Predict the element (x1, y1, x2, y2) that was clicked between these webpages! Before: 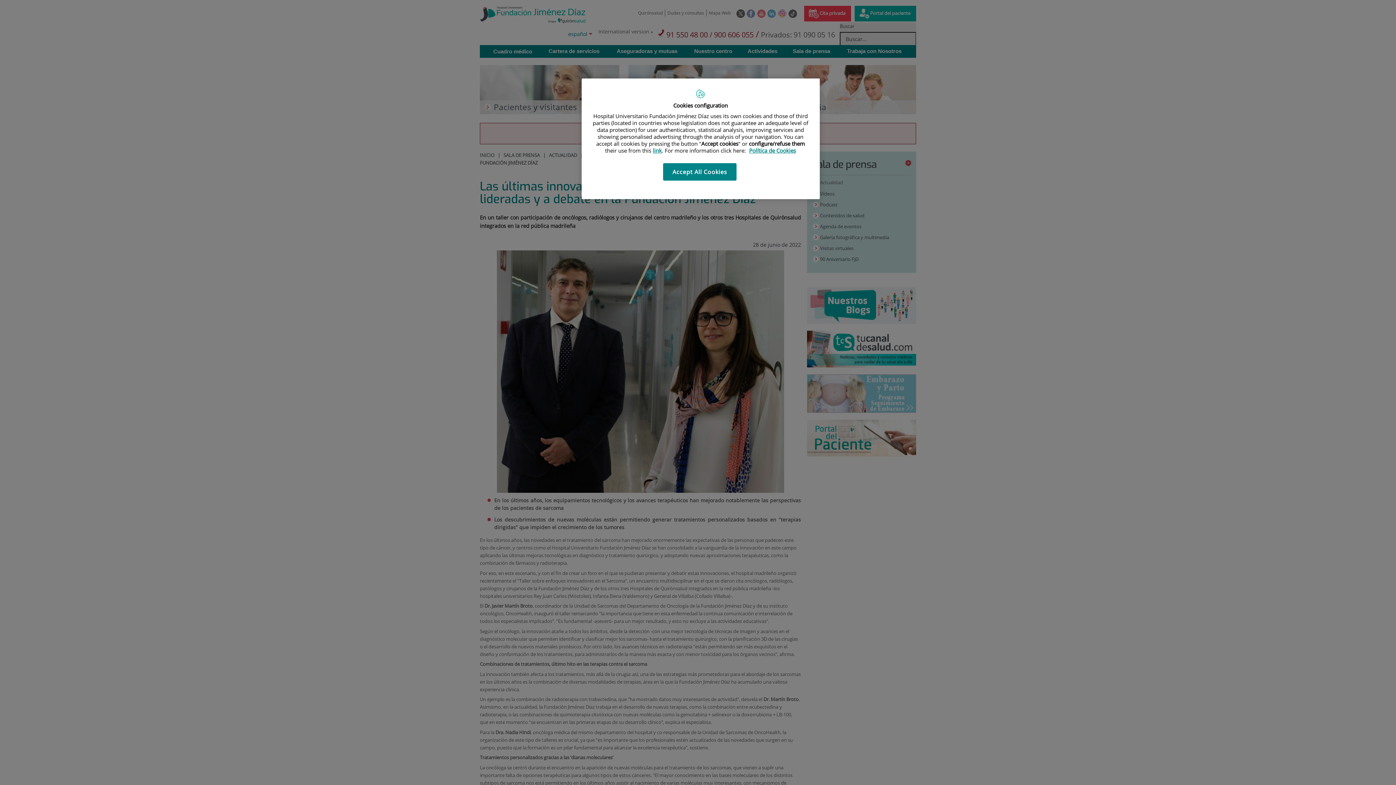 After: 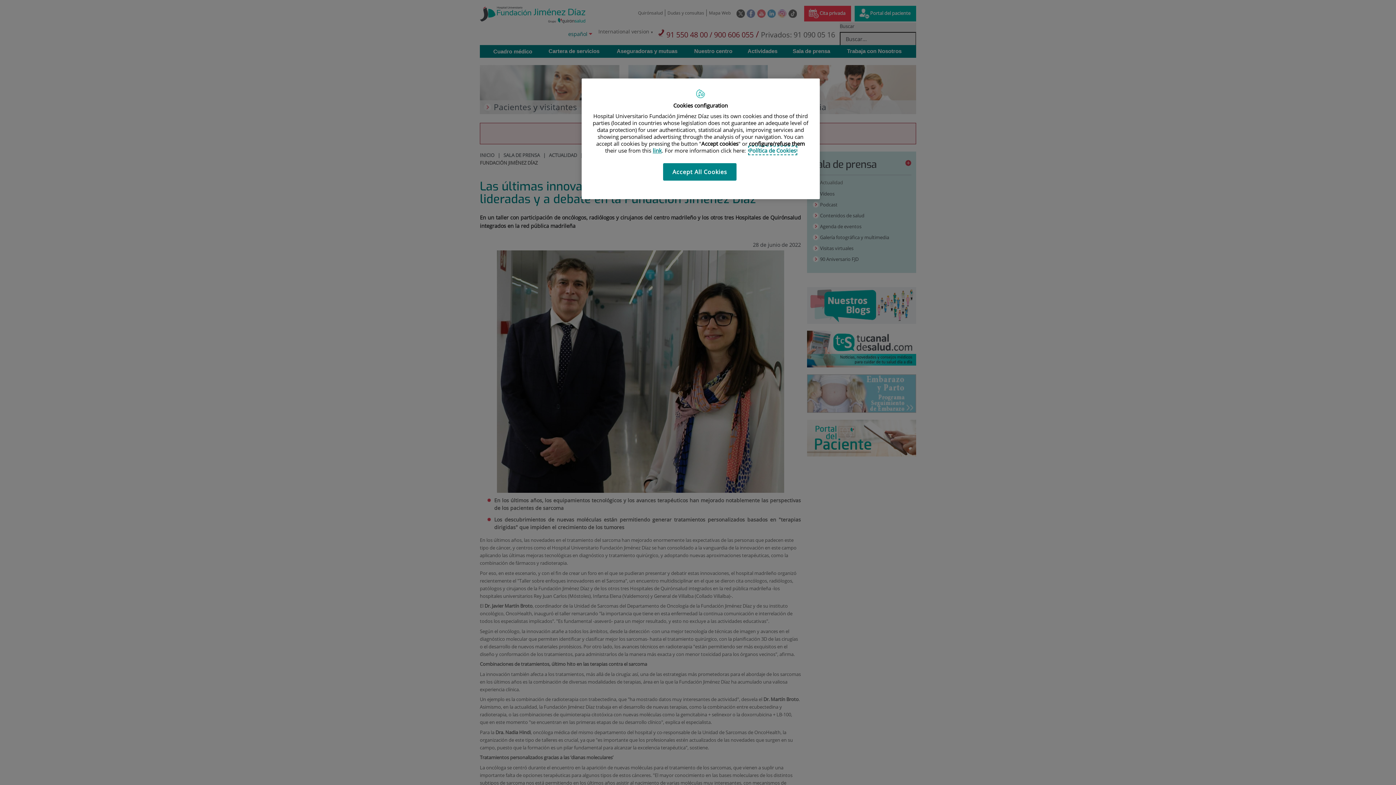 Action: label: More information about your privacy, opens in a new tab bbox: (749, 146, 796, 154)